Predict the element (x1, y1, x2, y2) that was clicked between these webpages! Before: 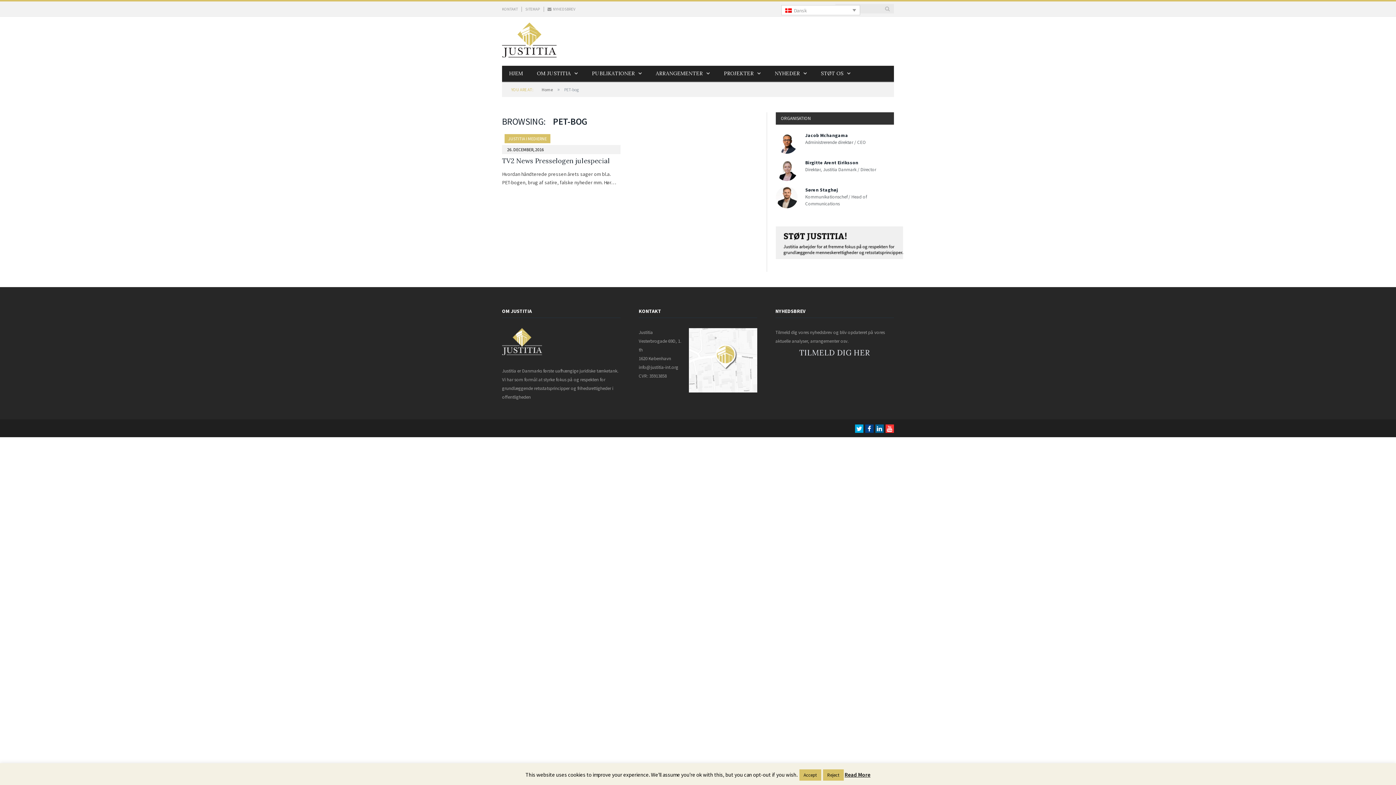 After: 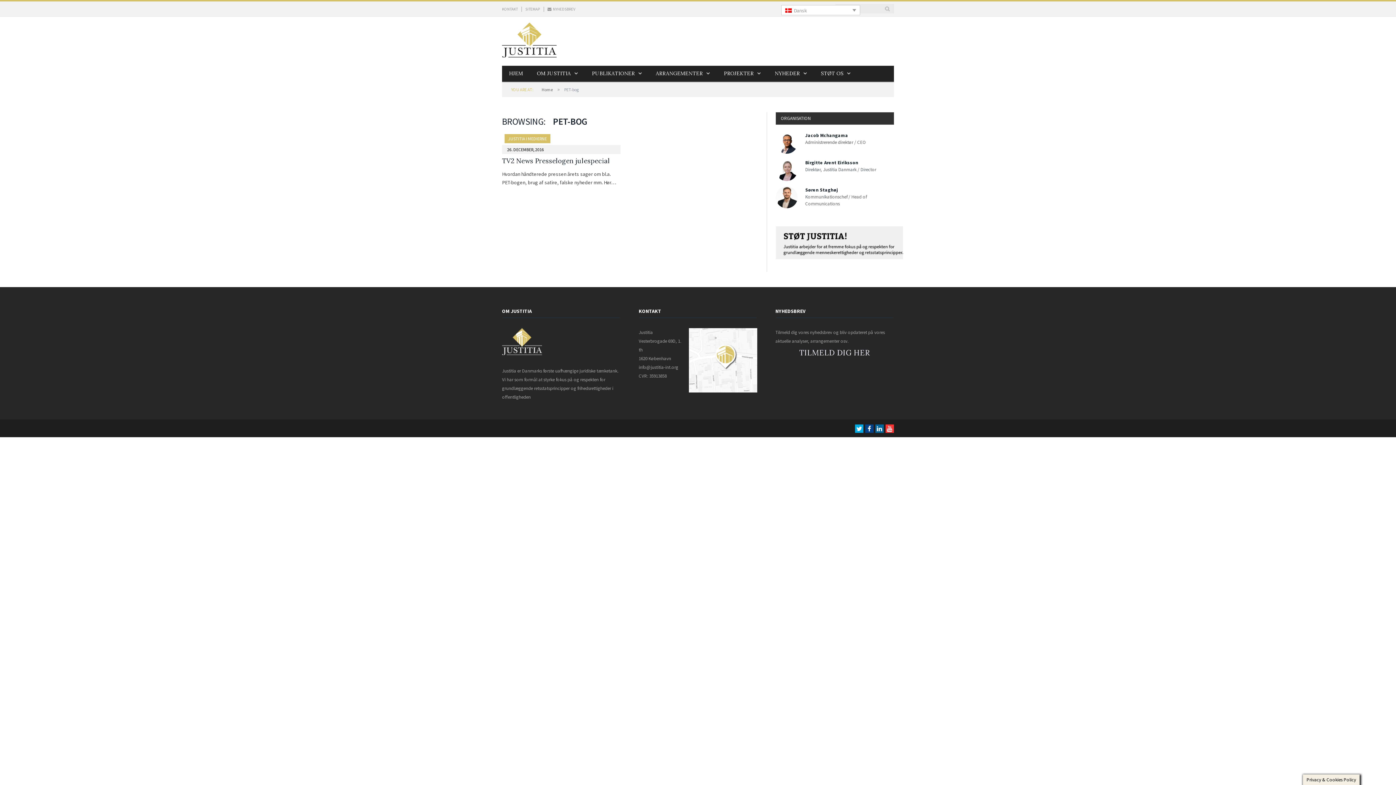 Action: label: Accept bbox: (799, 769, 821, 781)